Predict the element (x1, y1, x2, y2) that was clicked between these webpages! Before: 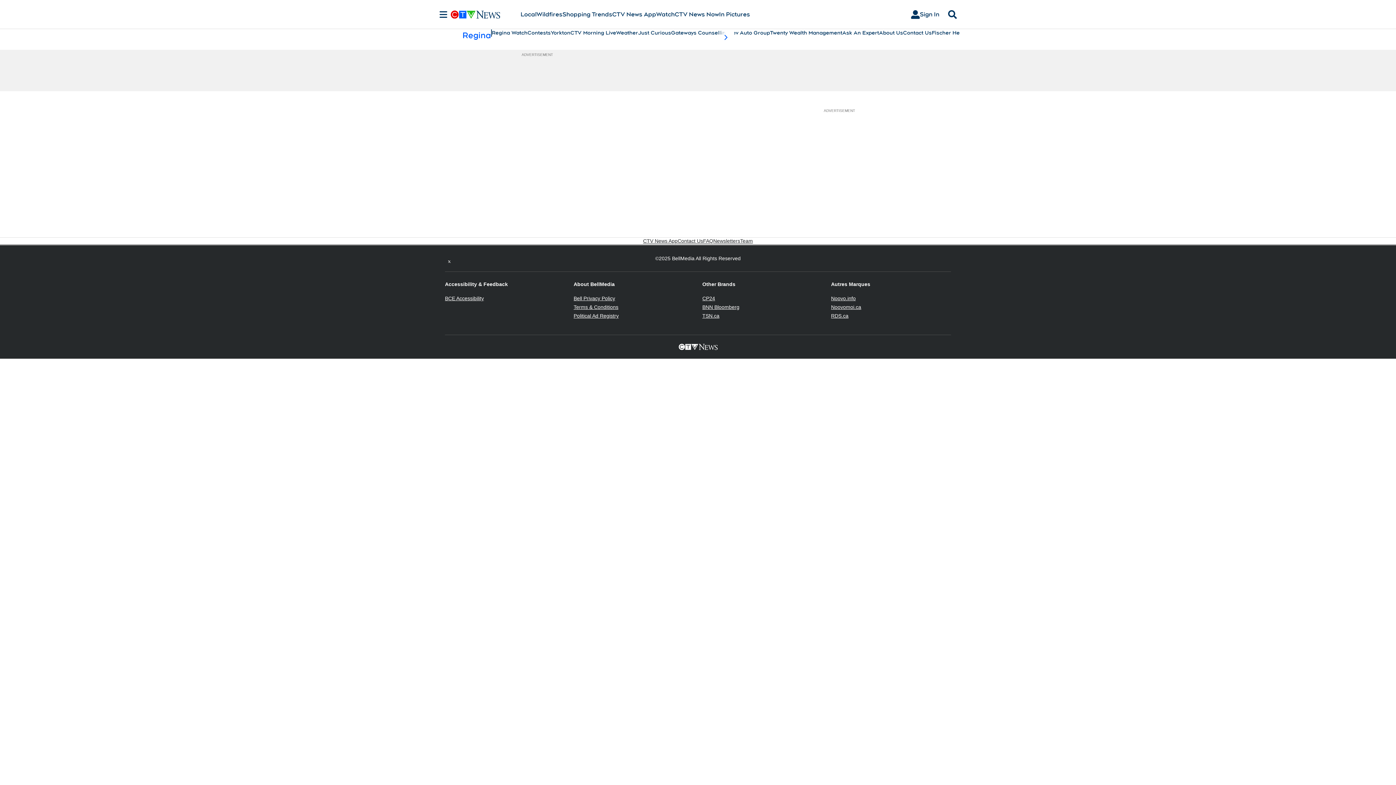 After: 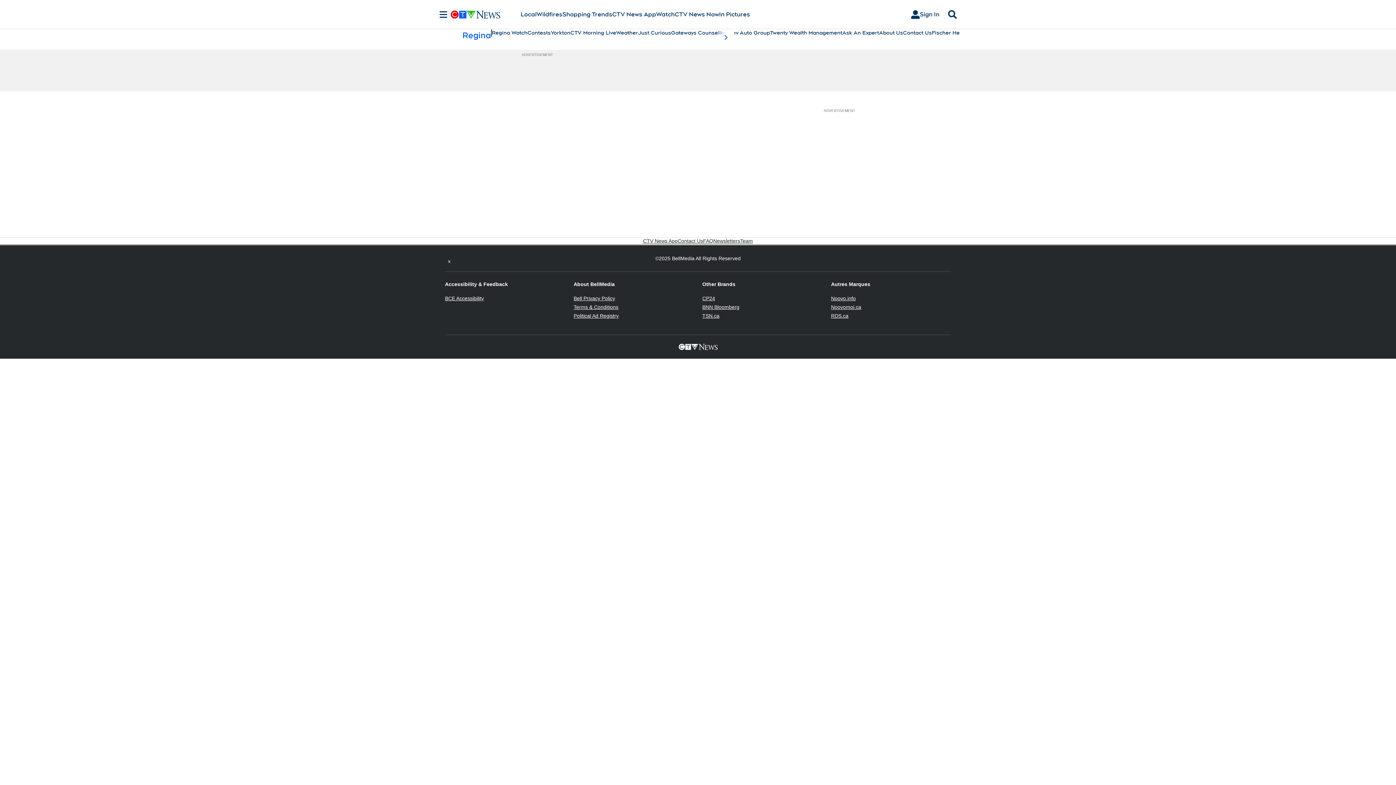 Action: label: Noovomoi.ca
Opens in new window bbox: (831, 304, 861, 310)